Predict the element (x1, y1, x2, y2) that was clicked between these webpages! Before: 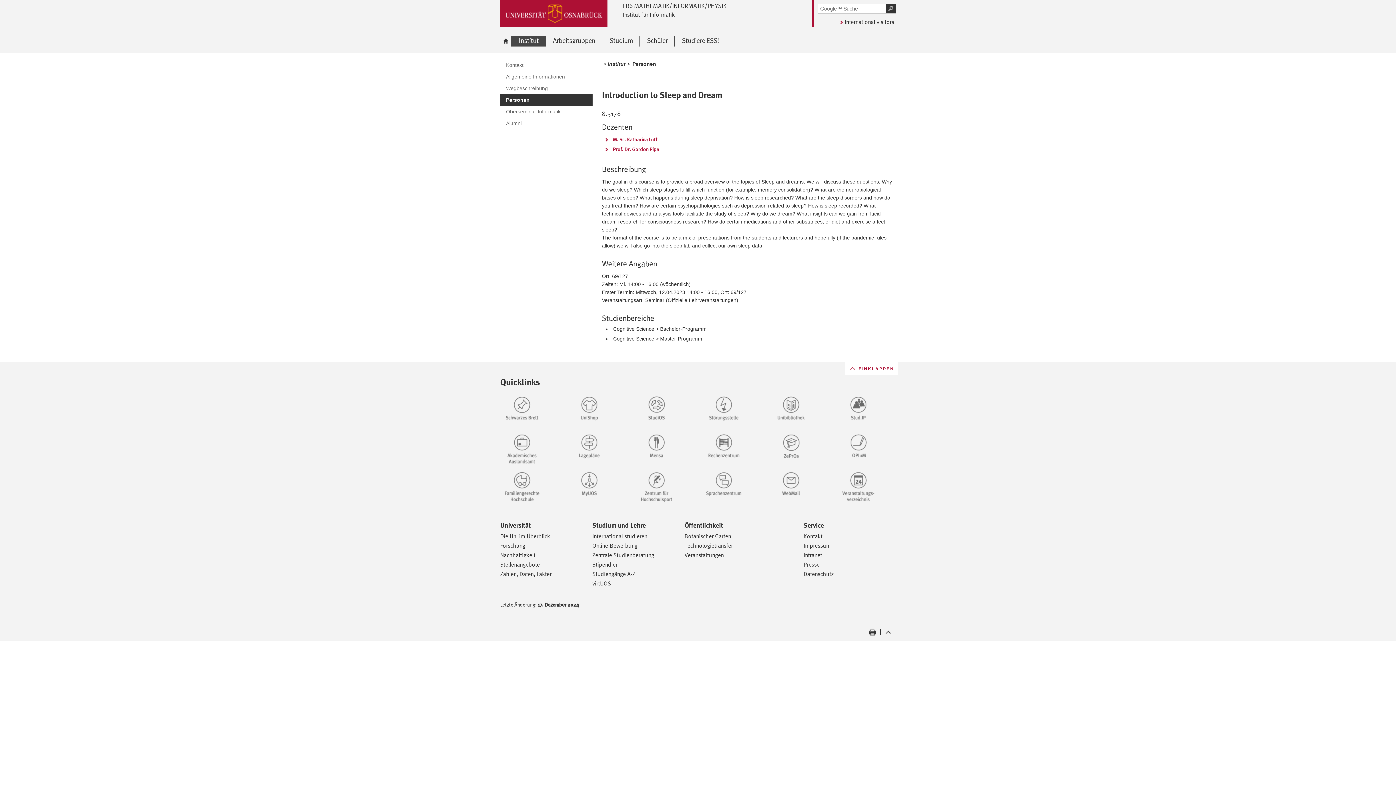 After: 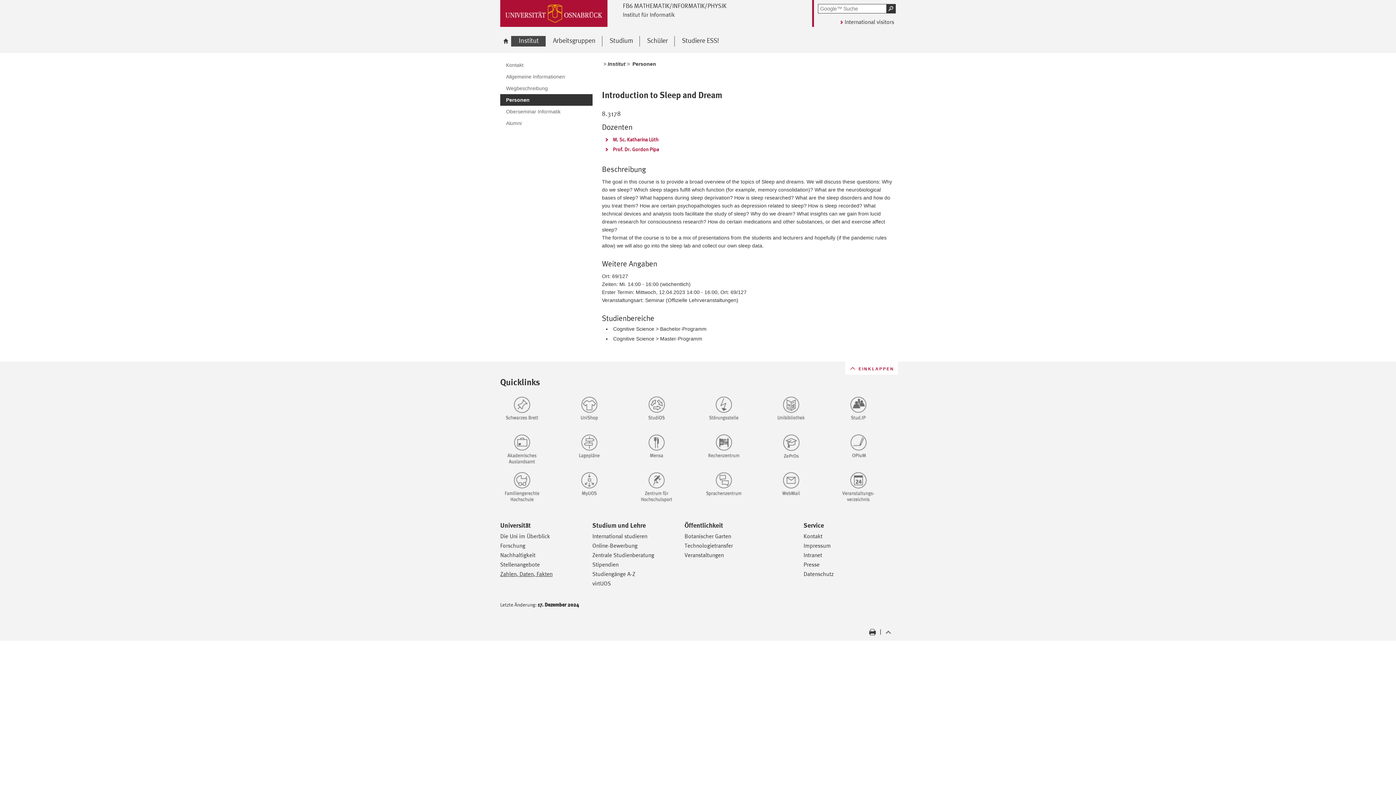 Action: label: Zahlen, Daten, Fakten bbox: (500, 570, 552, 577)